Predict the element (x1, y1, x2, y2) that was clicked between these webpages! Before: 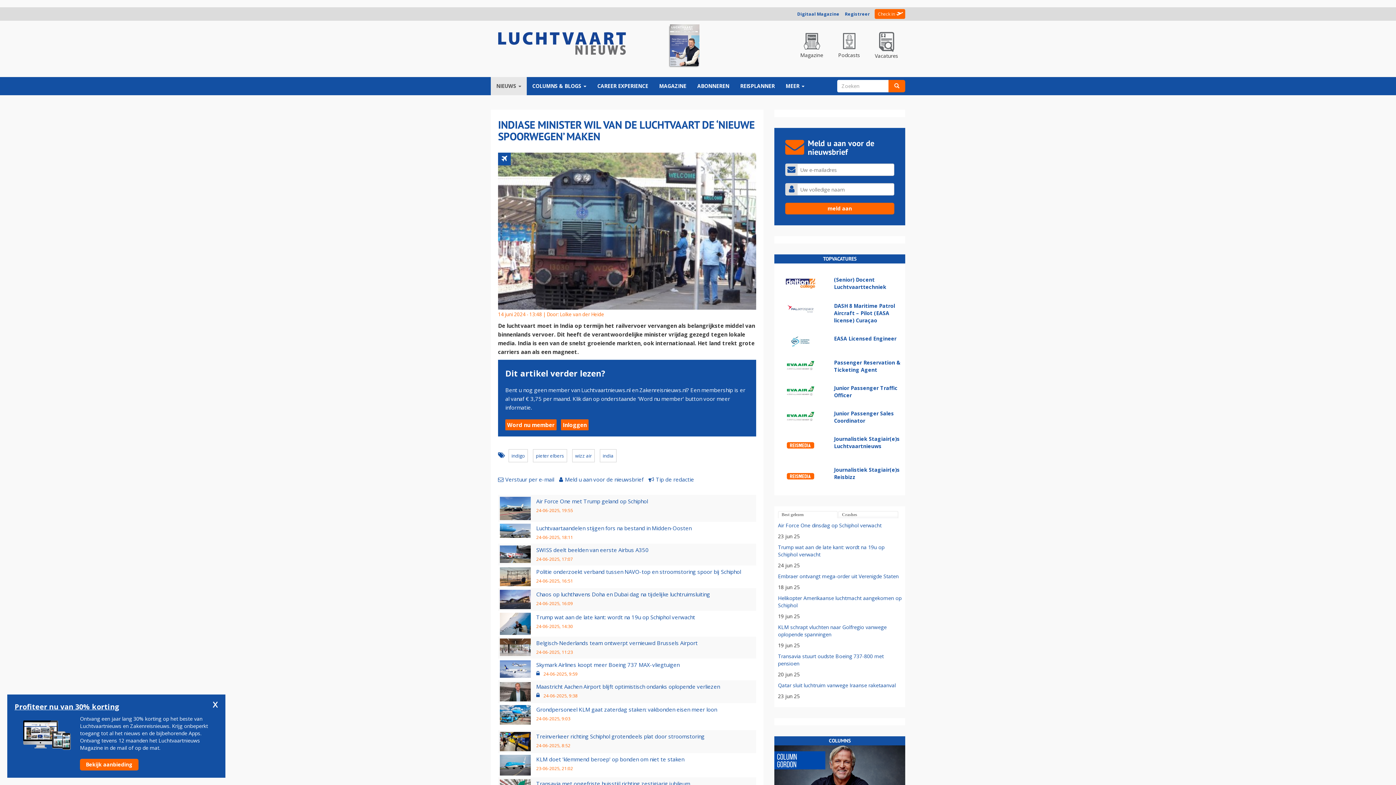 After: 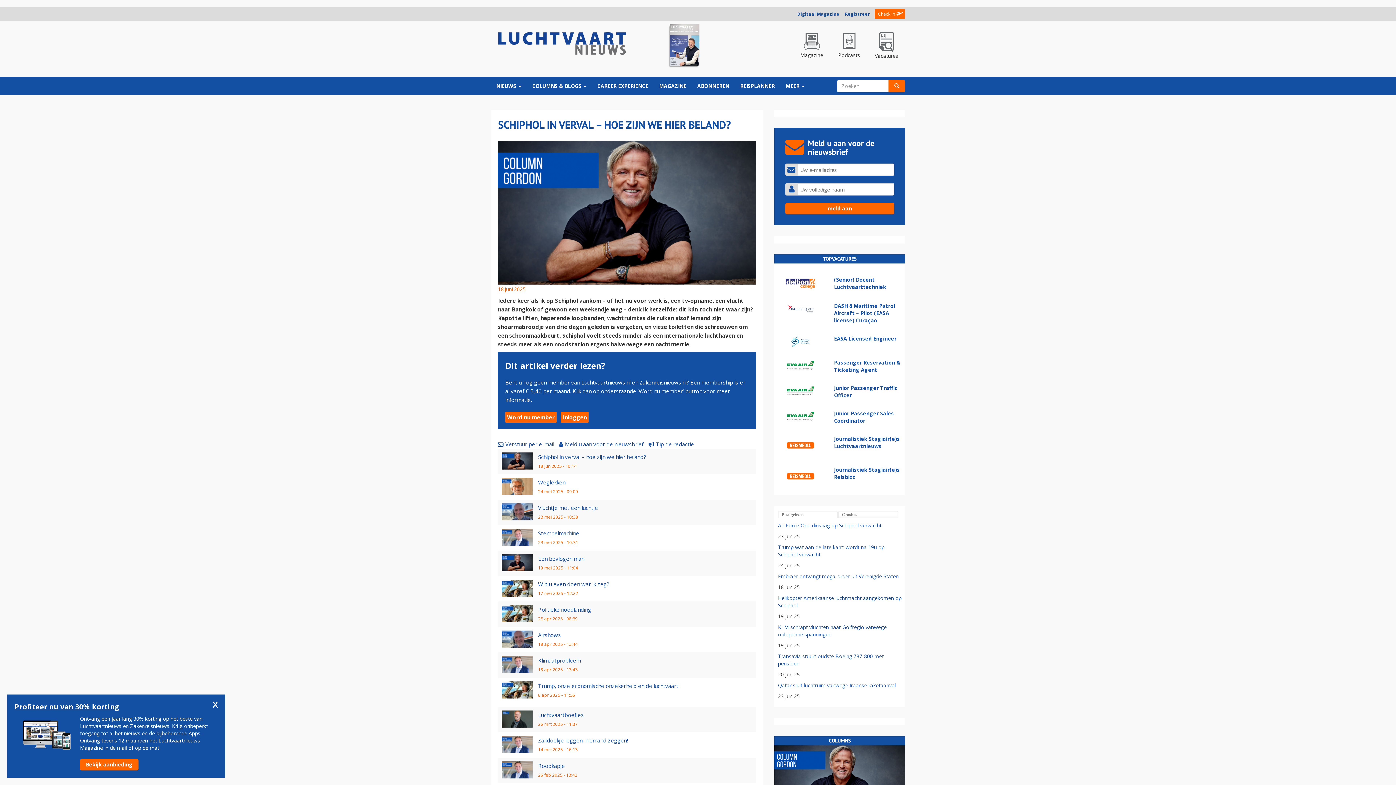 Action: bbox: (774, 745, 905, 818)